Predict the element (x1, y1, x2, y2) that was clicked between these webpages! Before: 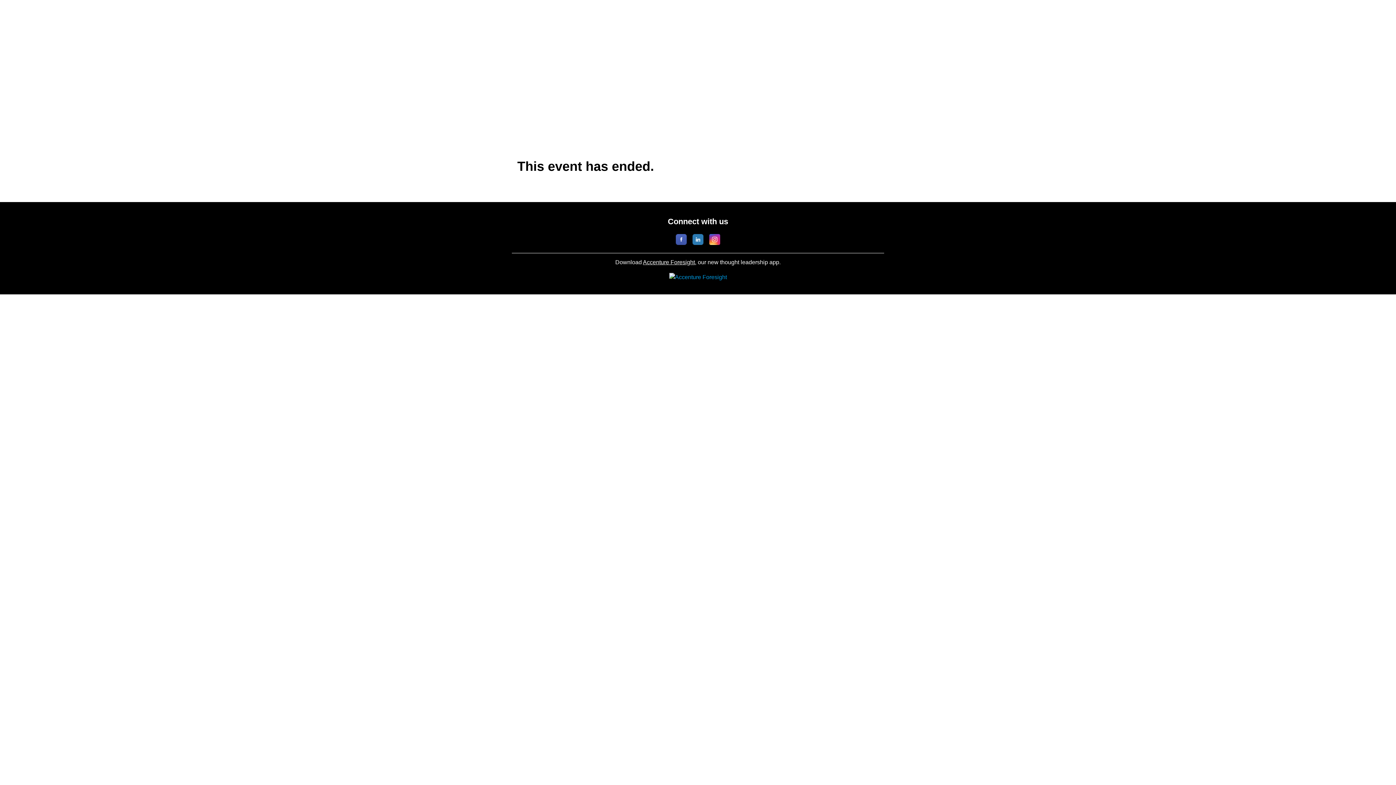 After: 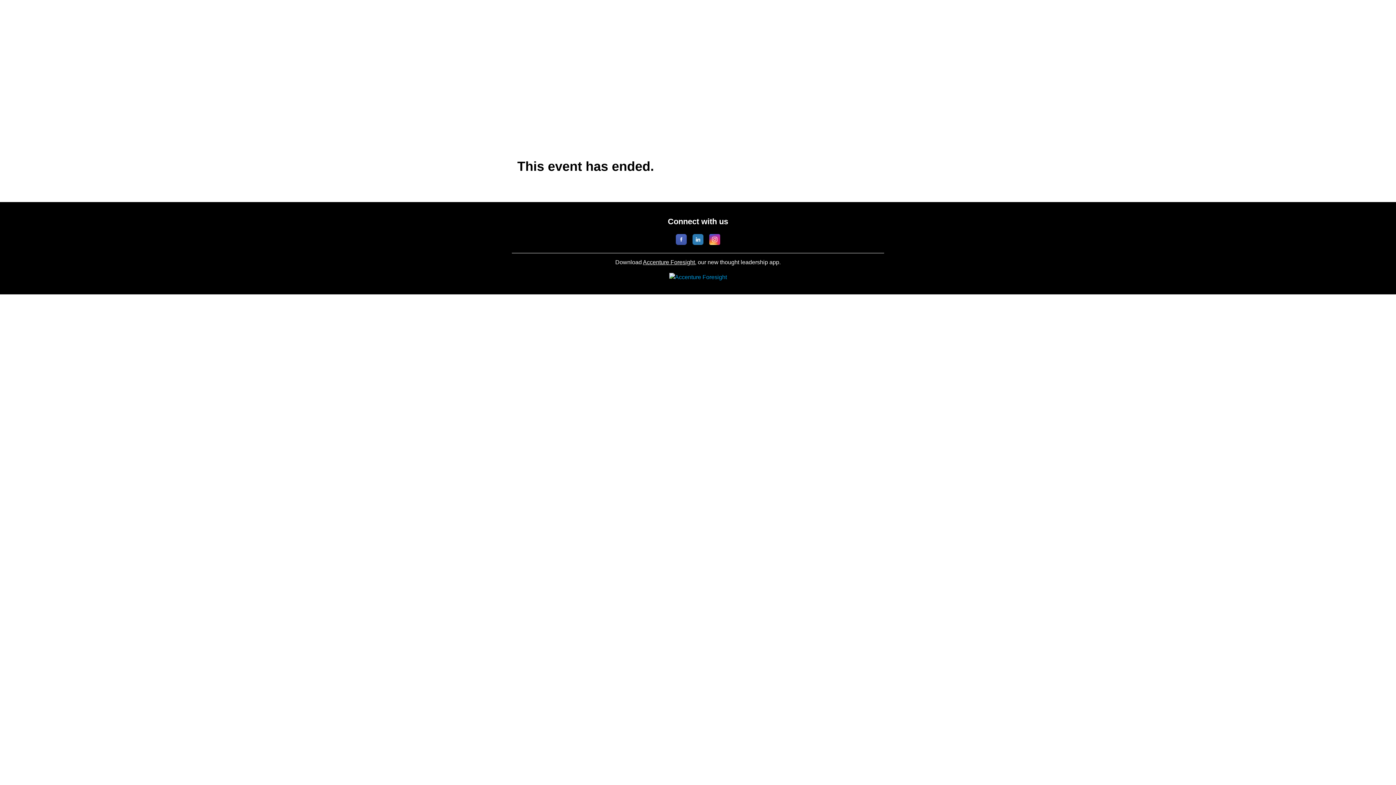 Action: bbox: (676, 240, 686, 246) label: Facebook